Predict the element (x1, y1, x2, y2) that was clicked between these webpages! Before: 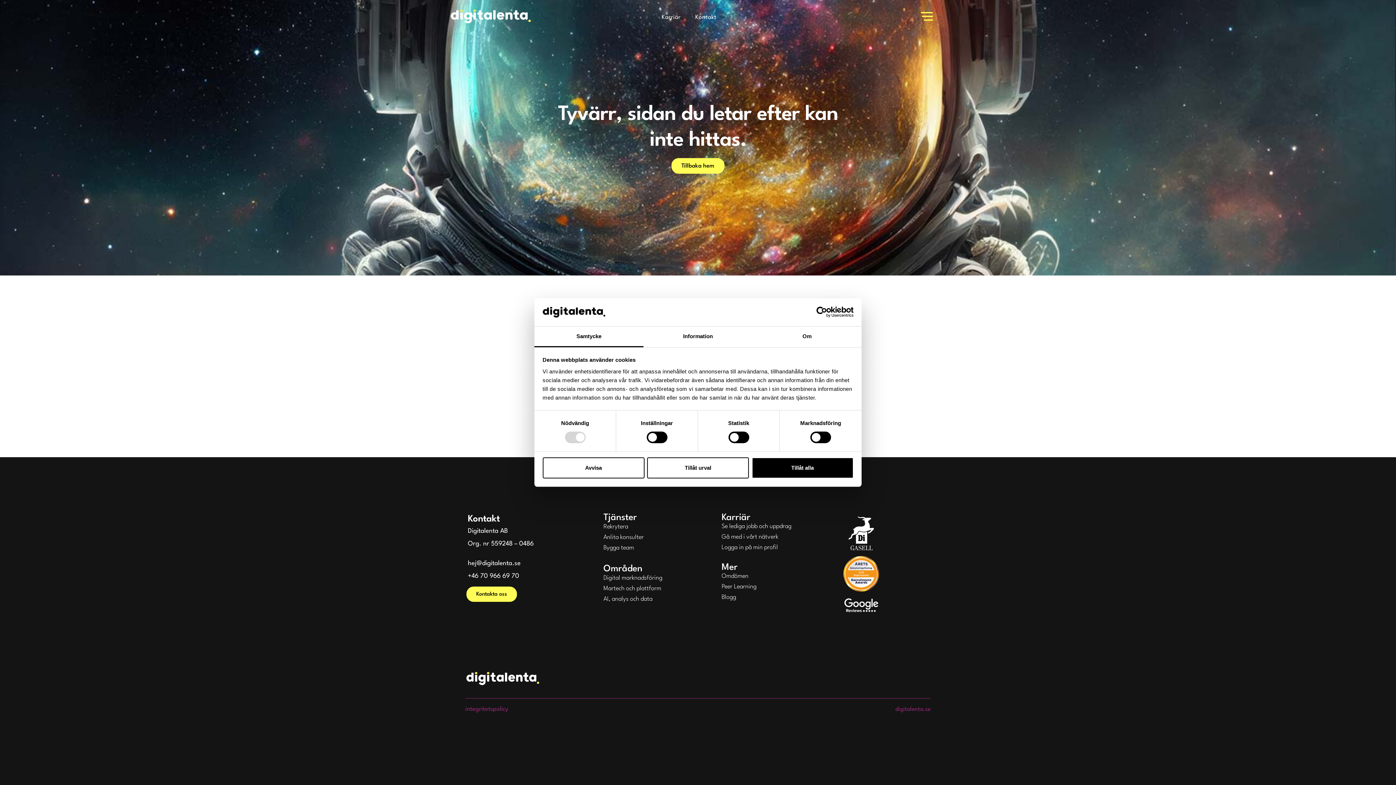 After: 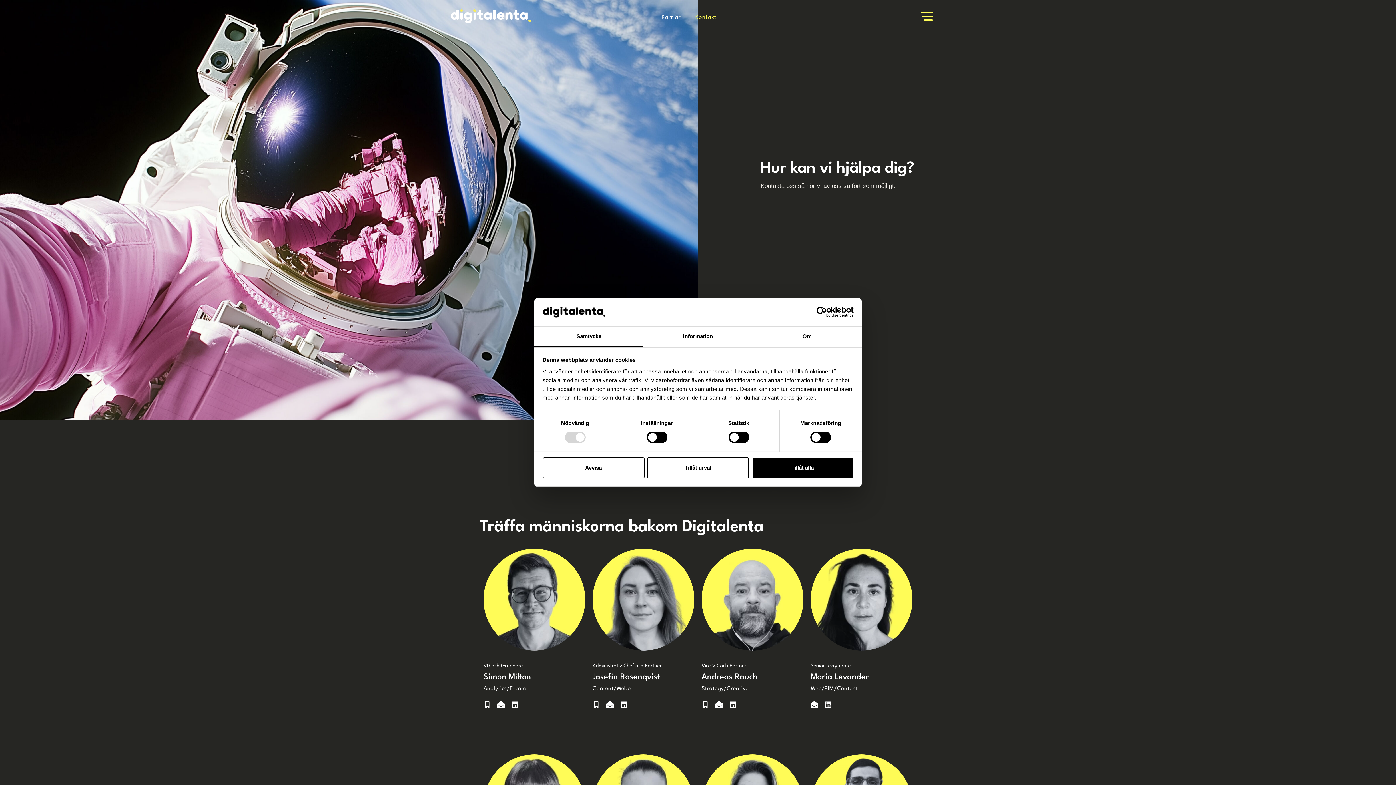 Action: label: Kontakt bbox: (688, 8, 724, 25)